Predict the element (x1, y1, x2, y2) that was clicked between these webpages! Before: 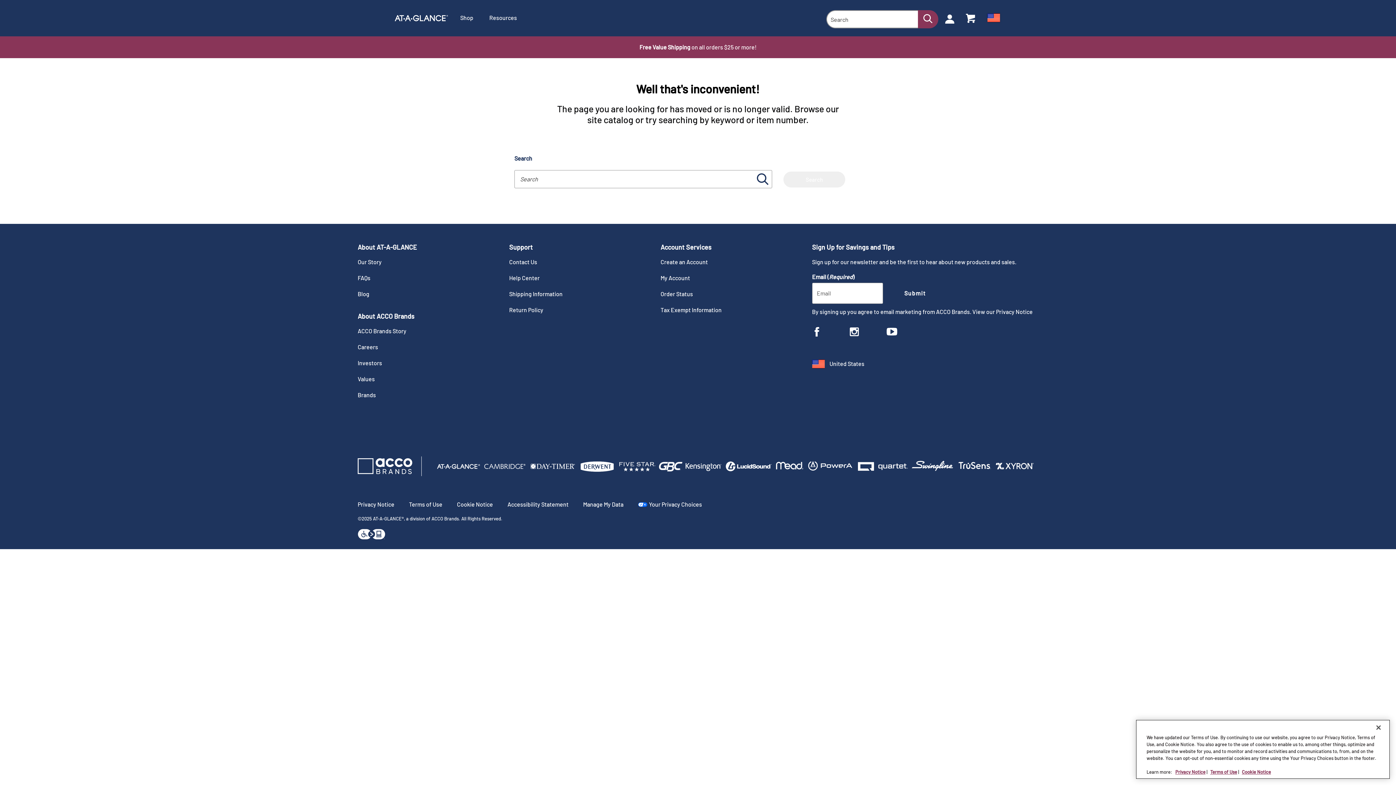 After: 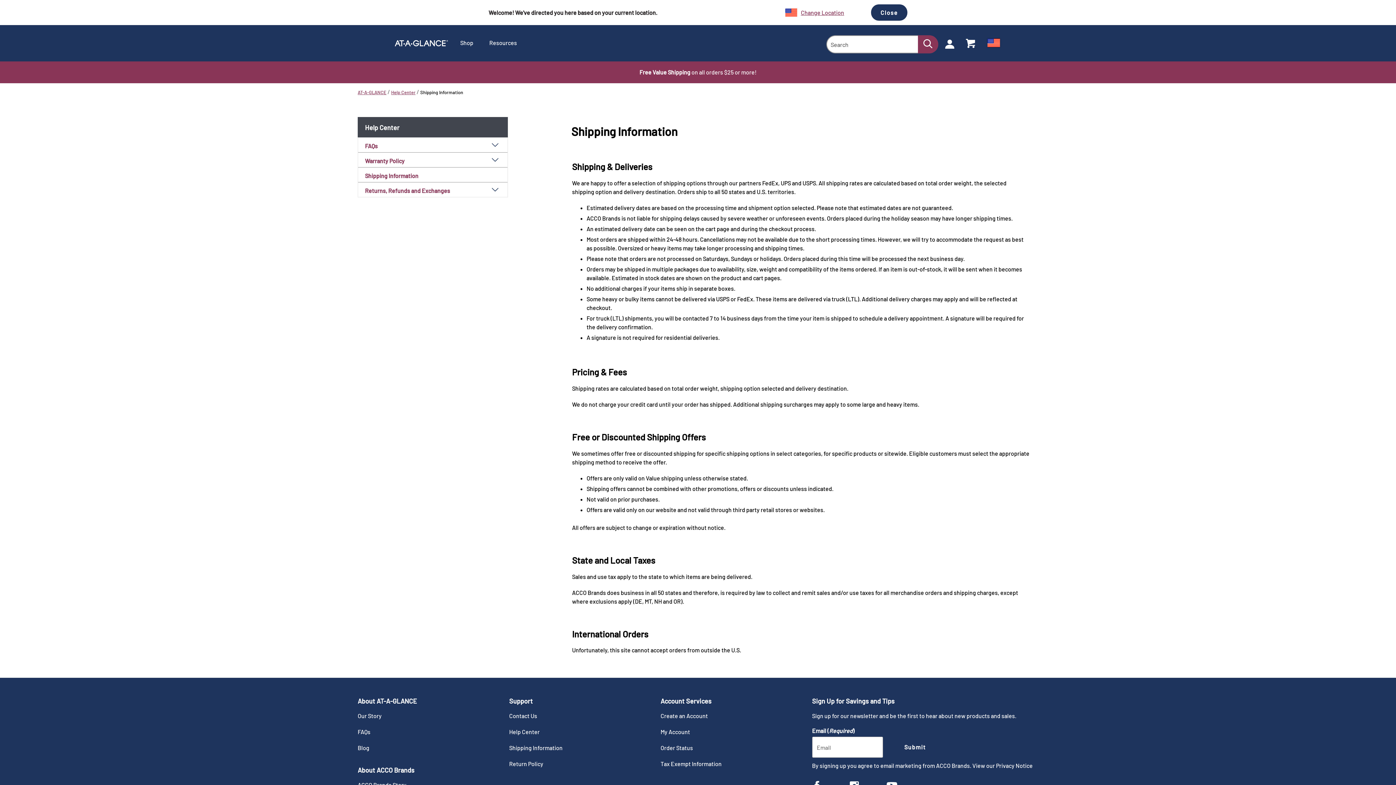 Action: label: Shipping Information bbox: (509, 289, 658, 298)